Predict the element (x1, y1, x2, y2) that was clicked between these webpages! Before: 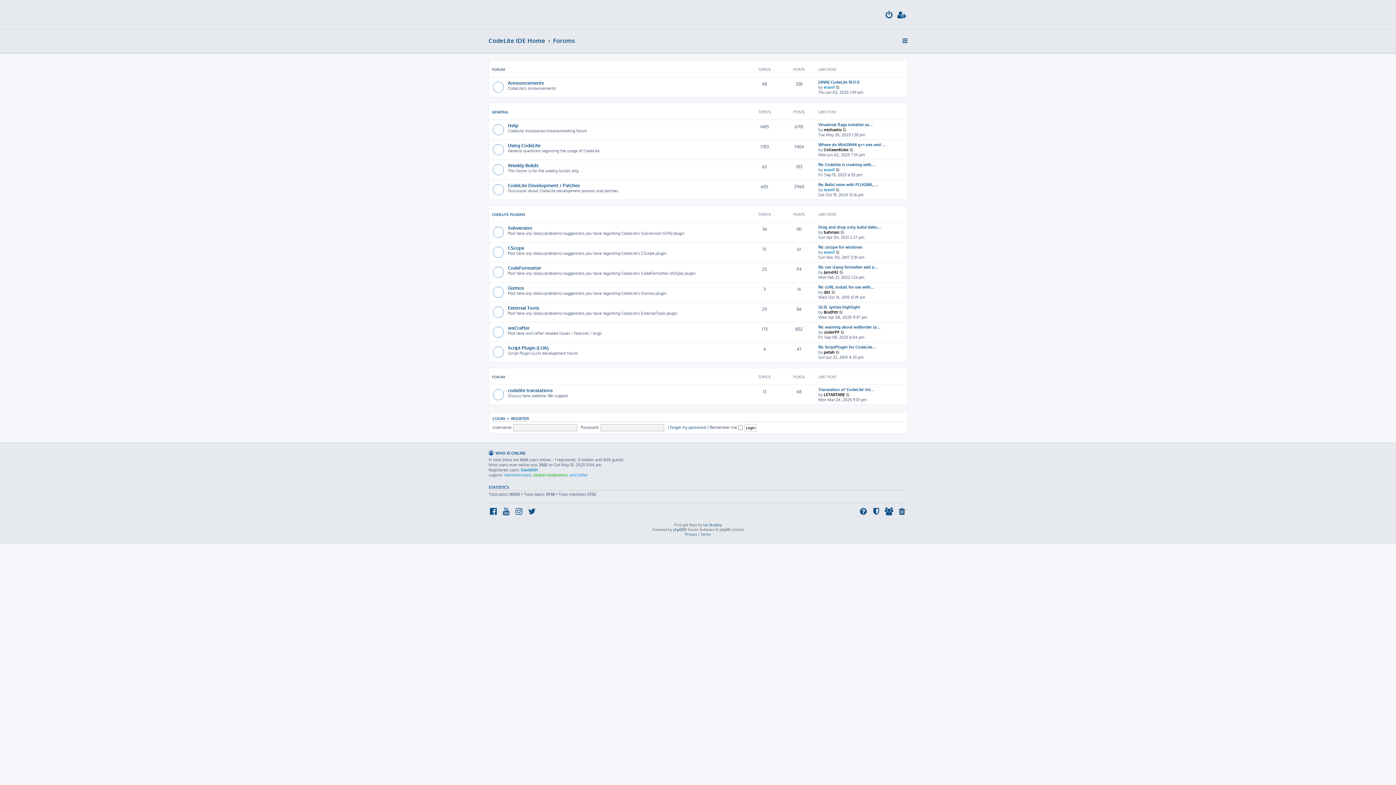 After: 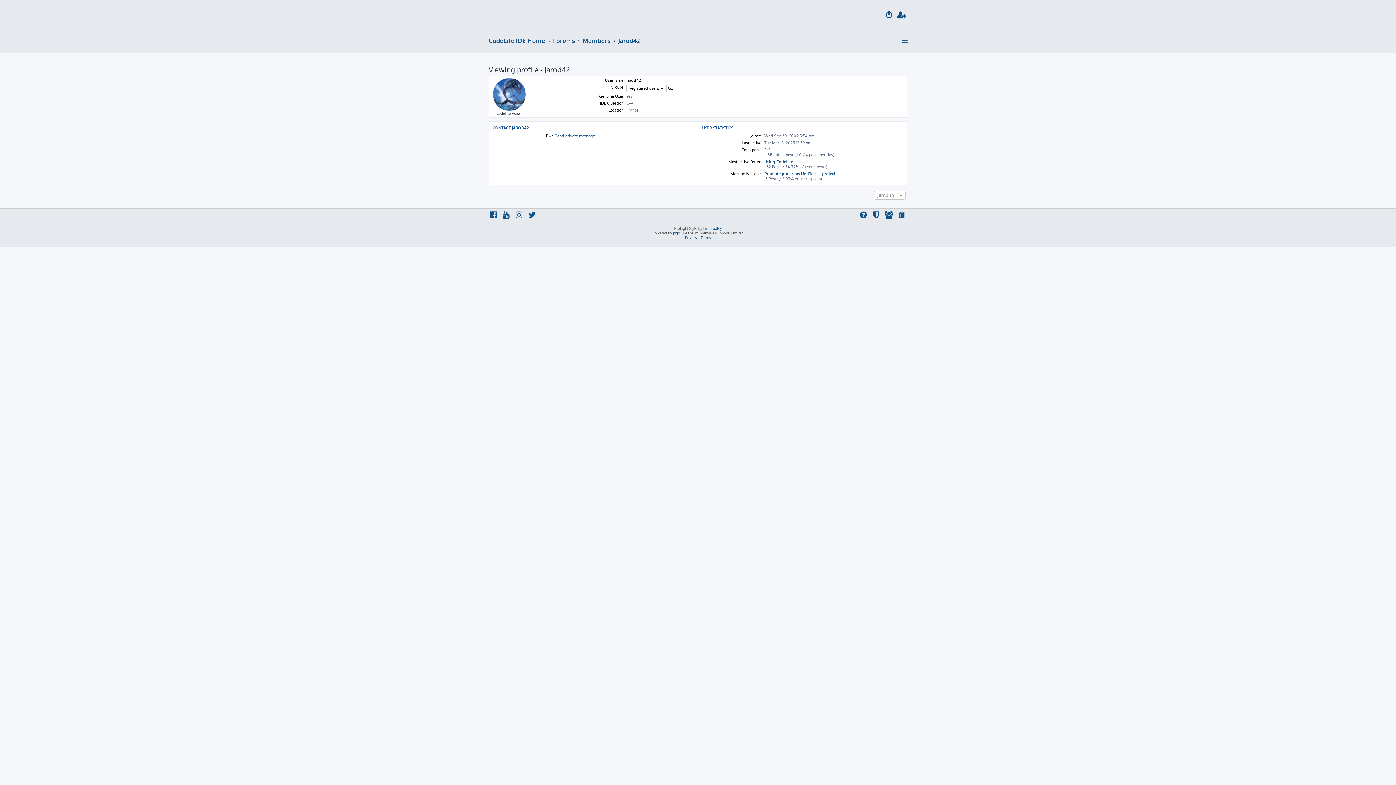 Action: bbox: (824, 269, 838, 274) label: Jarod42